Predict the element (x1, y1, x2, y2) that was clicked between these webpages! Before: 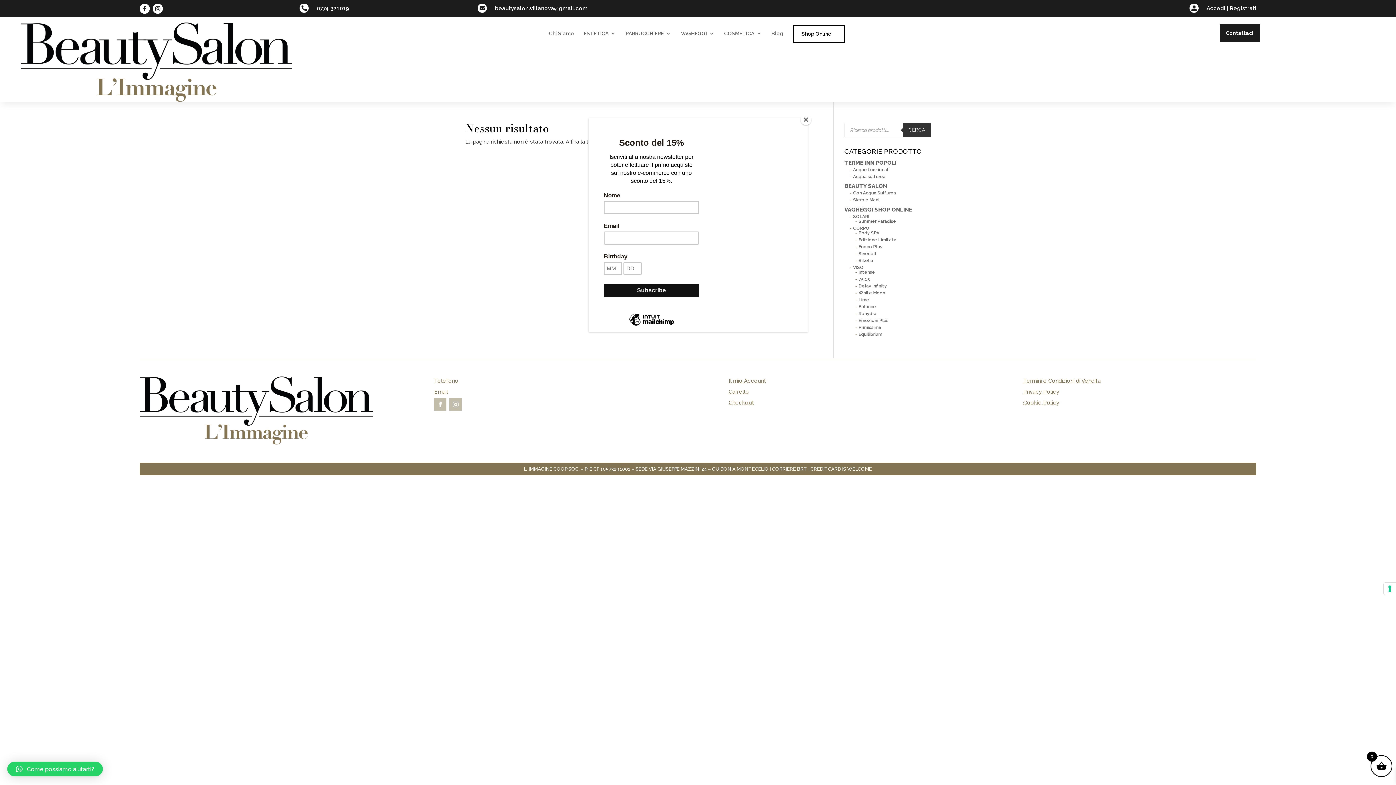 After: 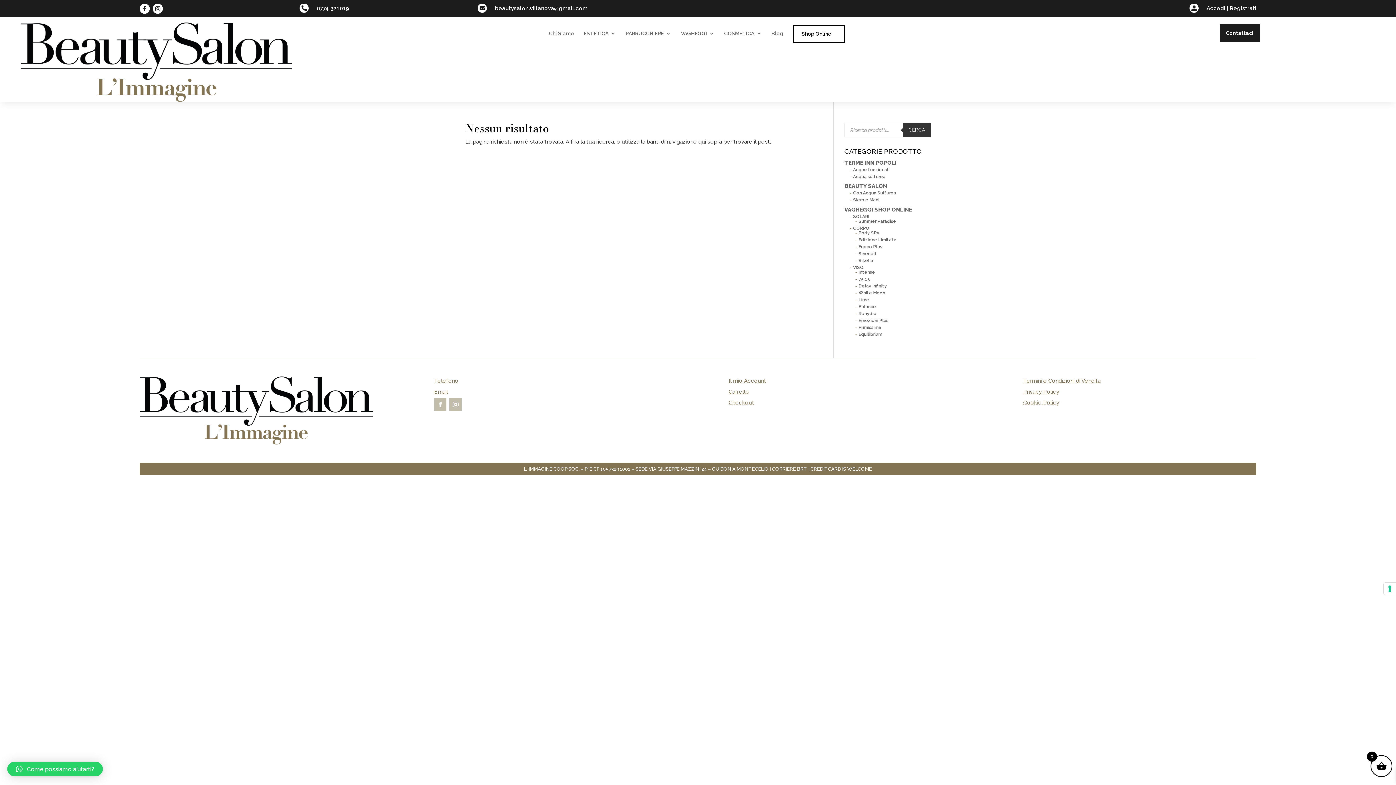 Action: label: Close bbox: (800, 114, 811, 125)